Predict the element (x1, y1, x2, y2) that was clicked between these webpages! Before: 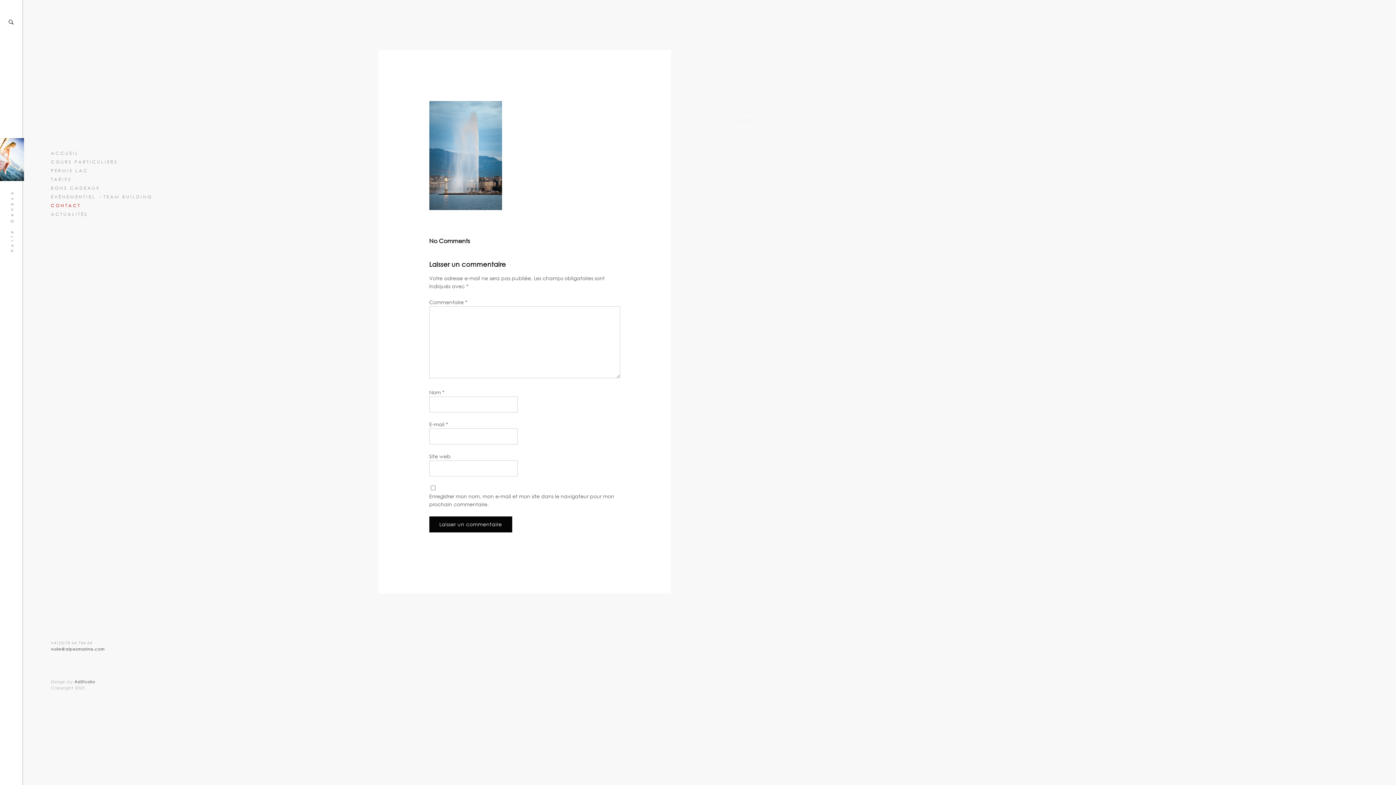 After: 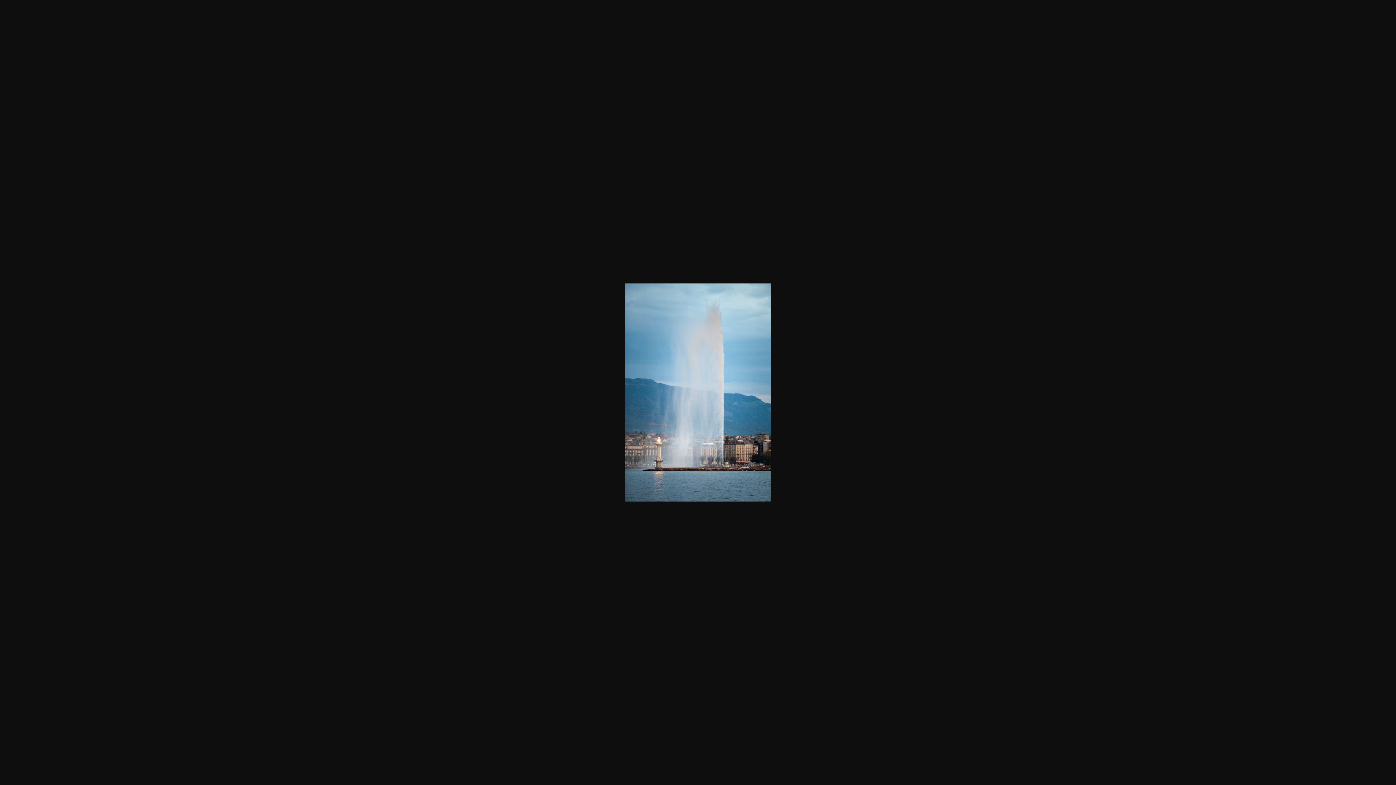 Action: bbox: (429, 205, 502, 211)